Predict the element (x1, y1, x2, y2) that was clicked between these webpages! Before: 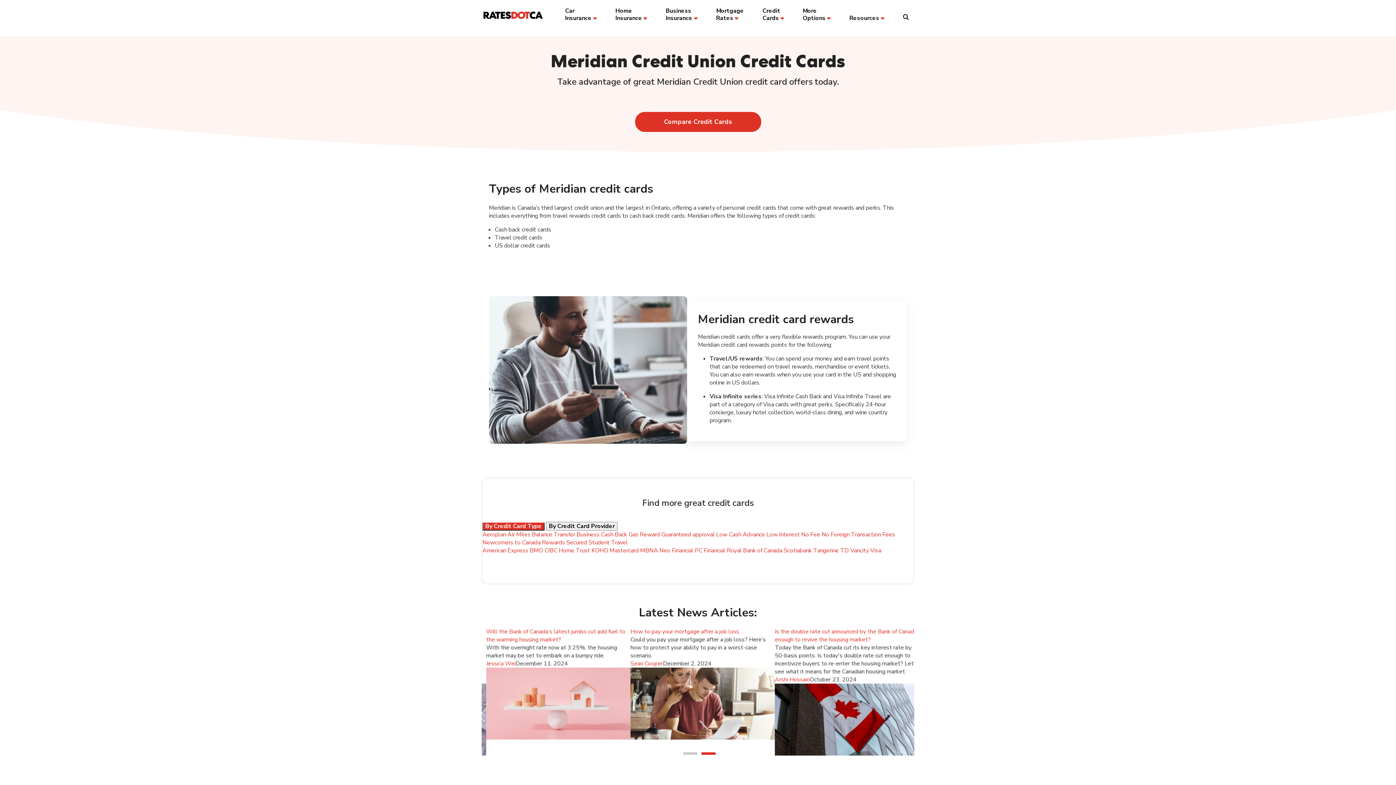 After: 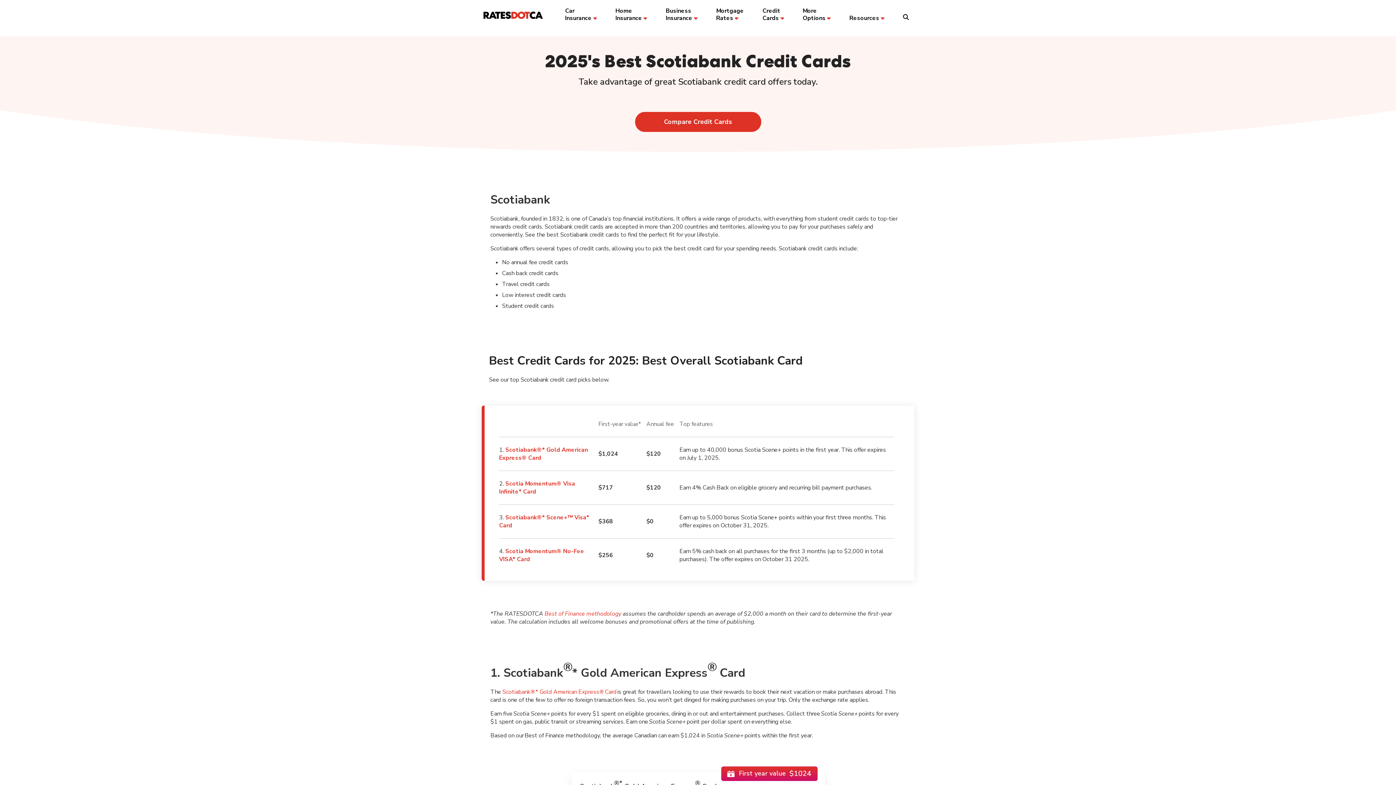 Action: bbox: (784, 546, 813, 554) label: Scotiabank 